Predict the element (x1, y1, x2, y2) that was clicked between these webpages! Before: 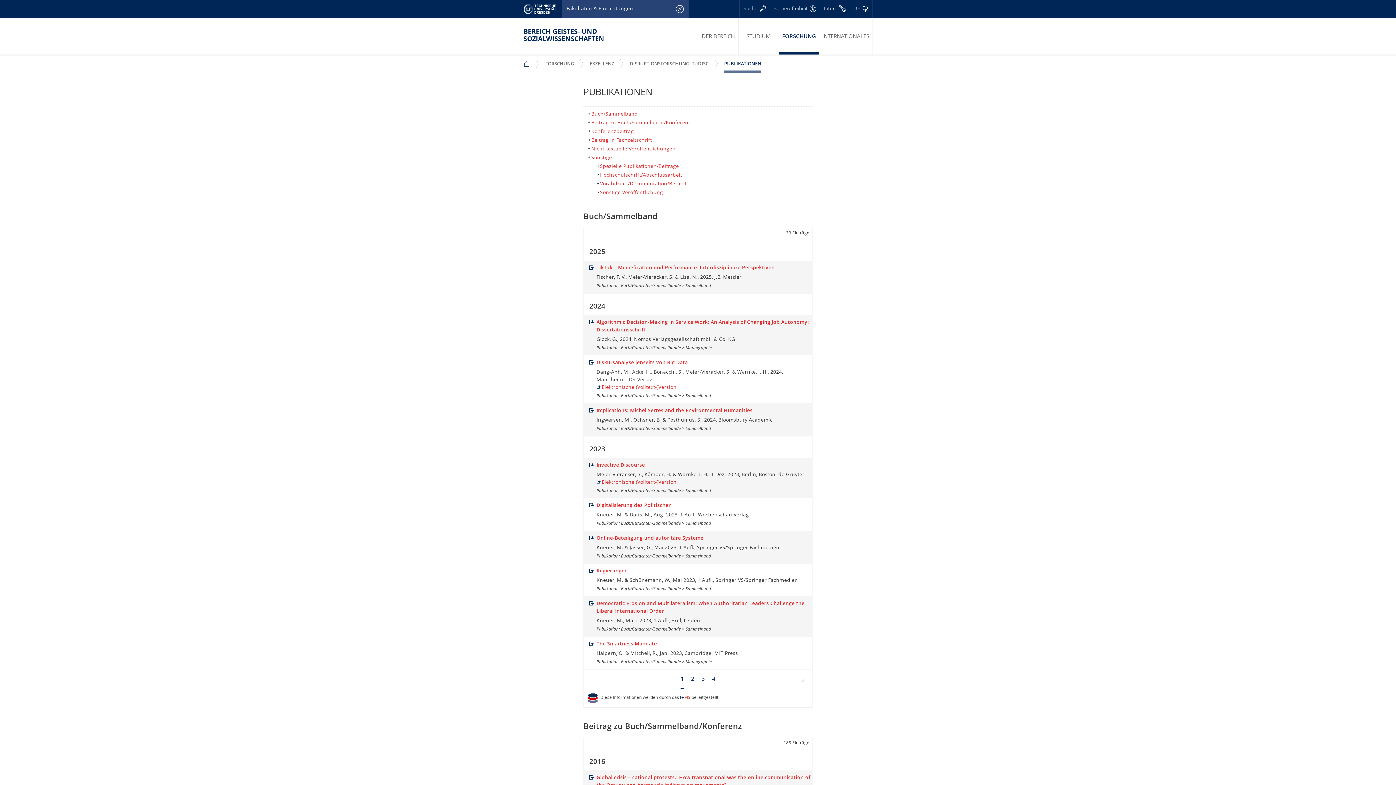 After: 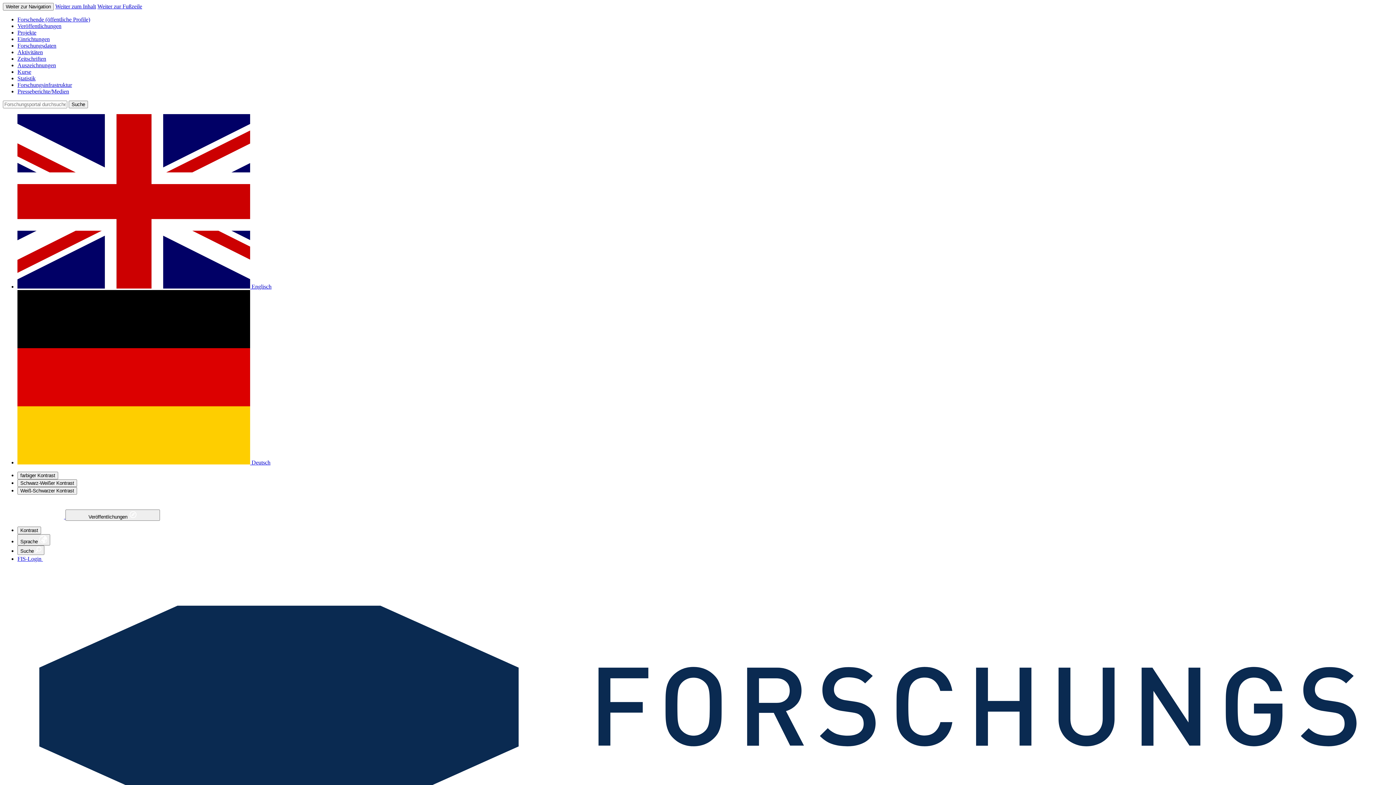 Action: bbox: (596, 503, 672, 508) label: Digitalisierung des Politischen